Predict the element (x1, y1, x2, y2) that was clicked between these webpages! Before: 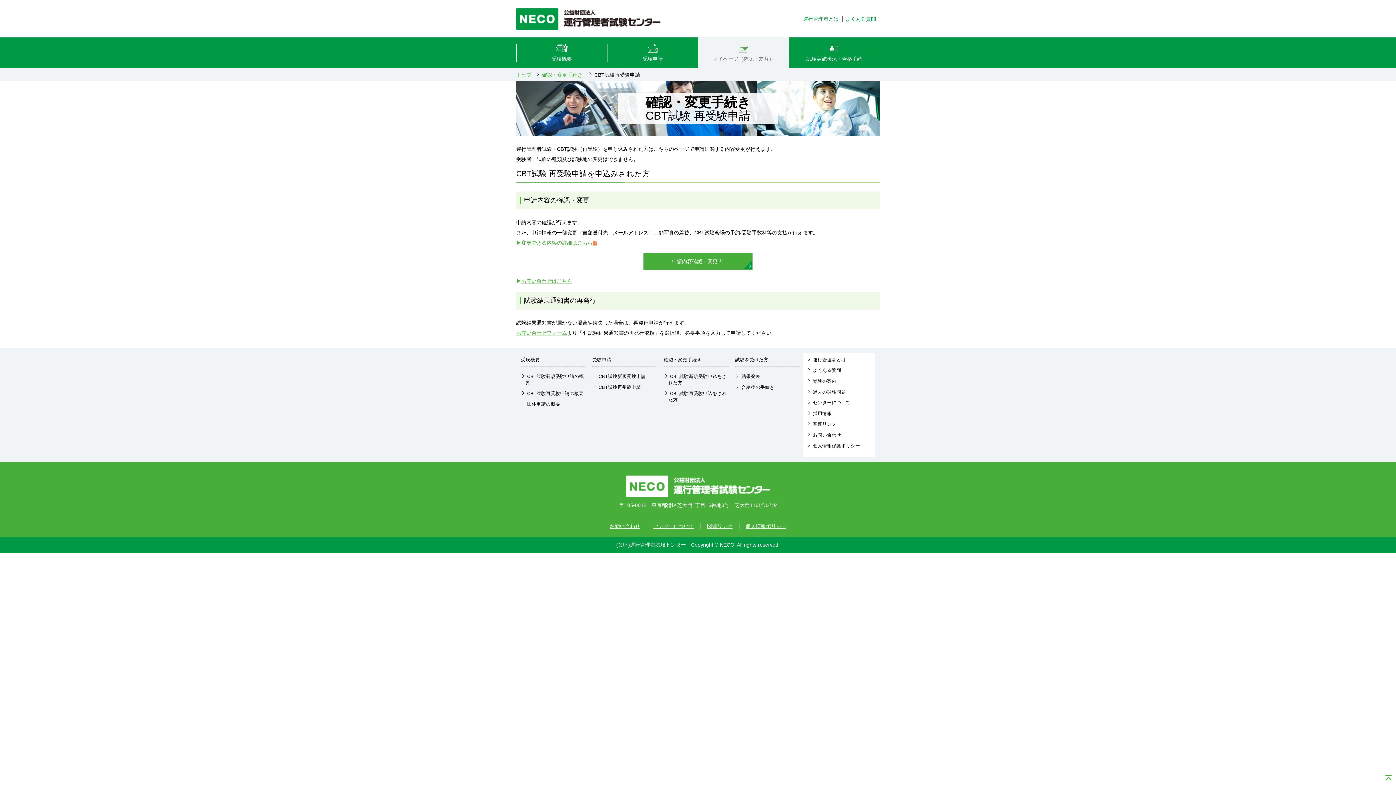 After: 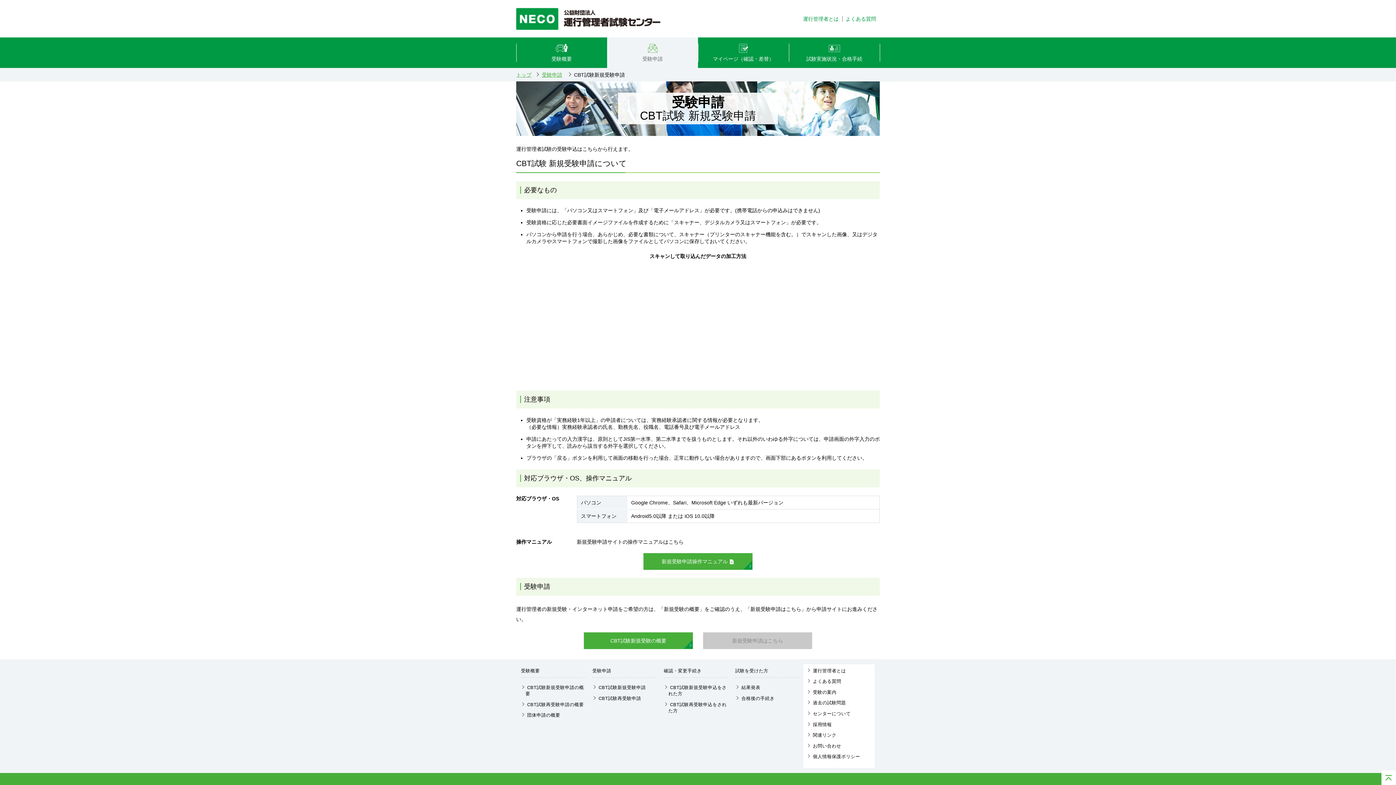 Action: label: CBT試験新規受験申請 bbox: (598, 374, 645, 379)